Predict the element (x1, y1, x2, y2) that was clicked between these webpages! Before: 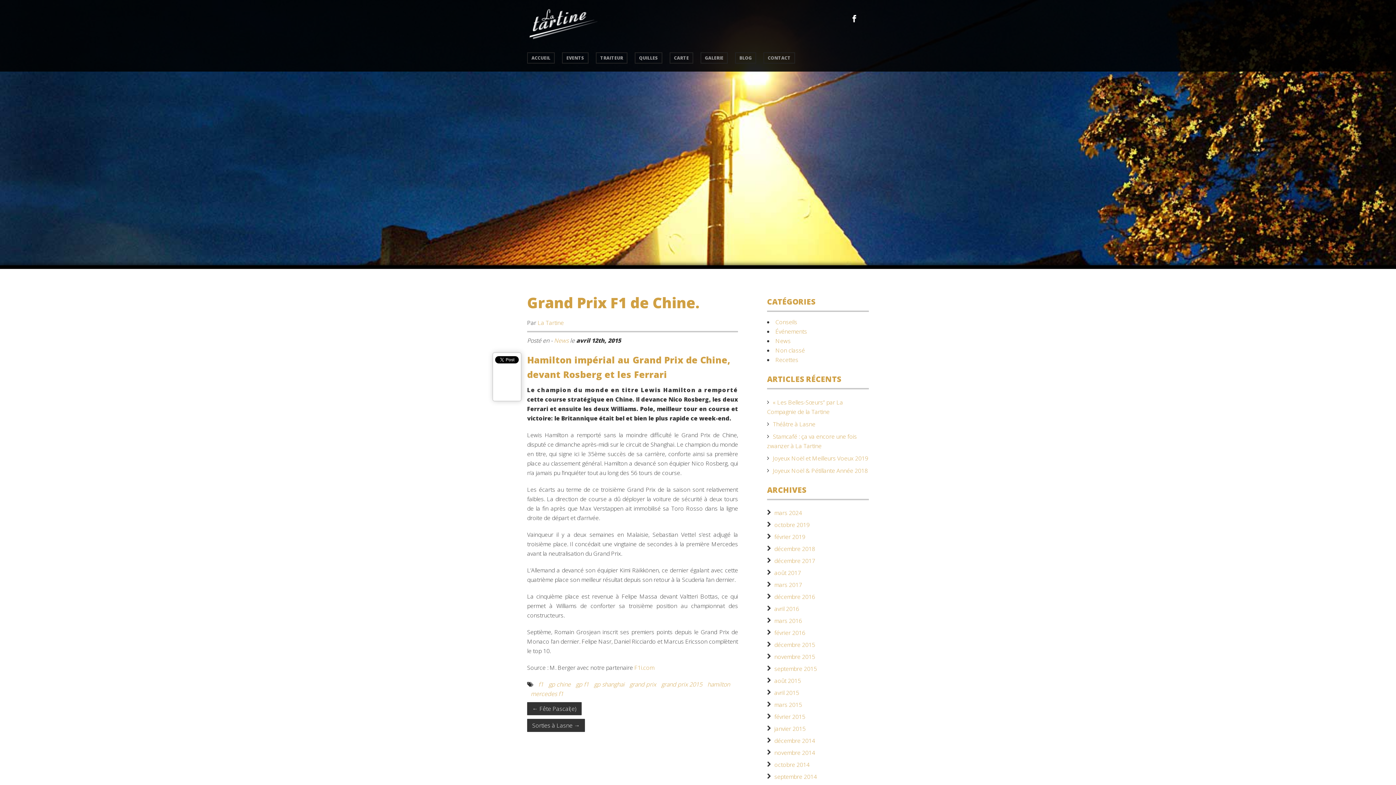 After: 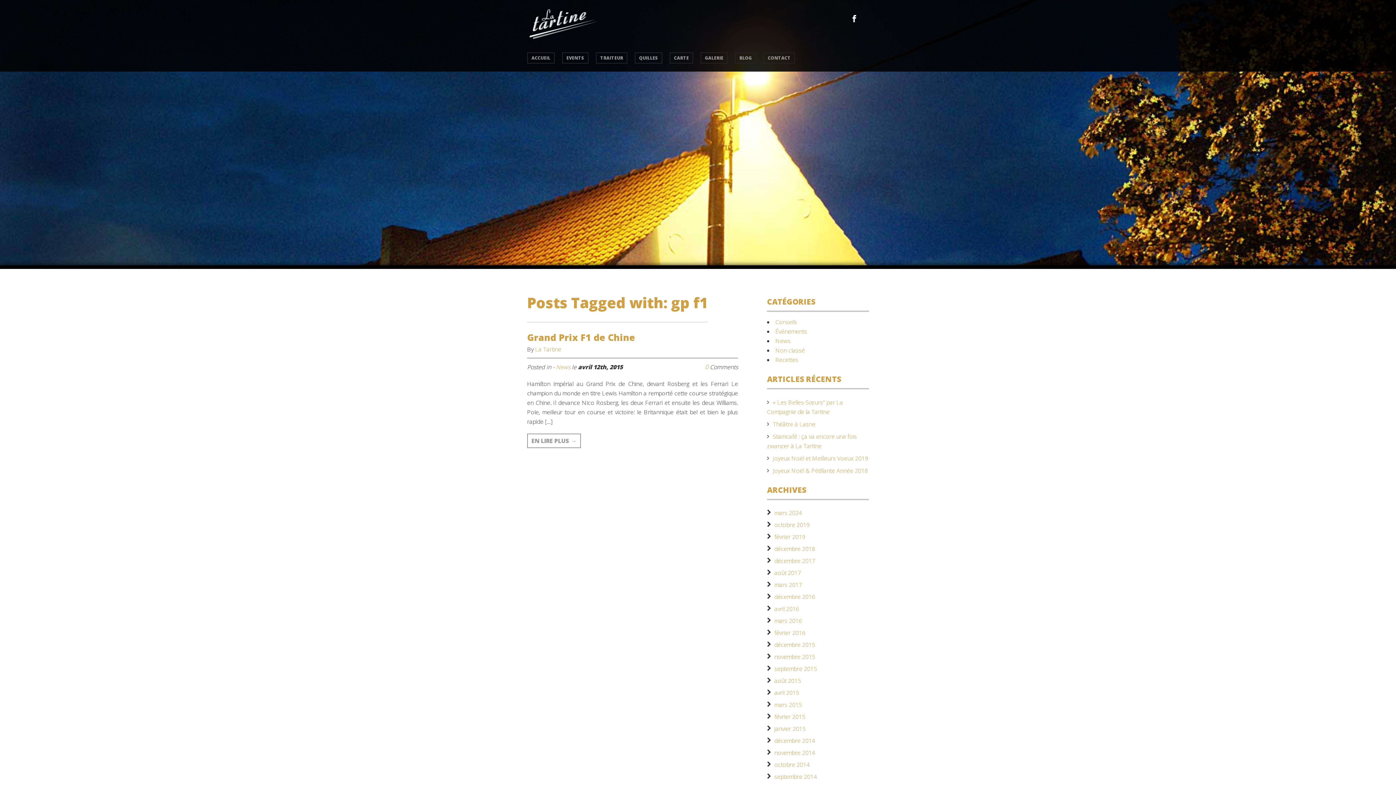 Action: label: gp f1 bbox: (576, 680, 589, 688)